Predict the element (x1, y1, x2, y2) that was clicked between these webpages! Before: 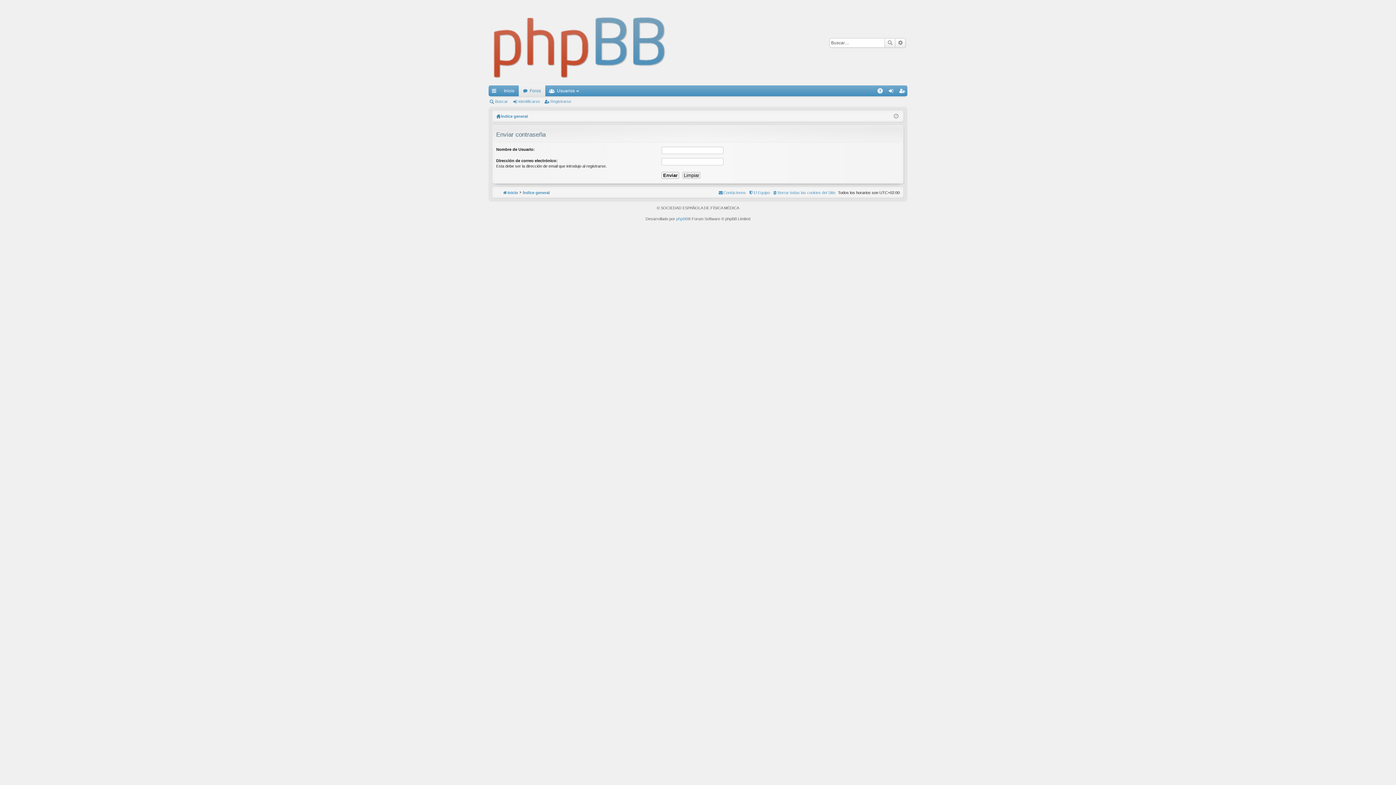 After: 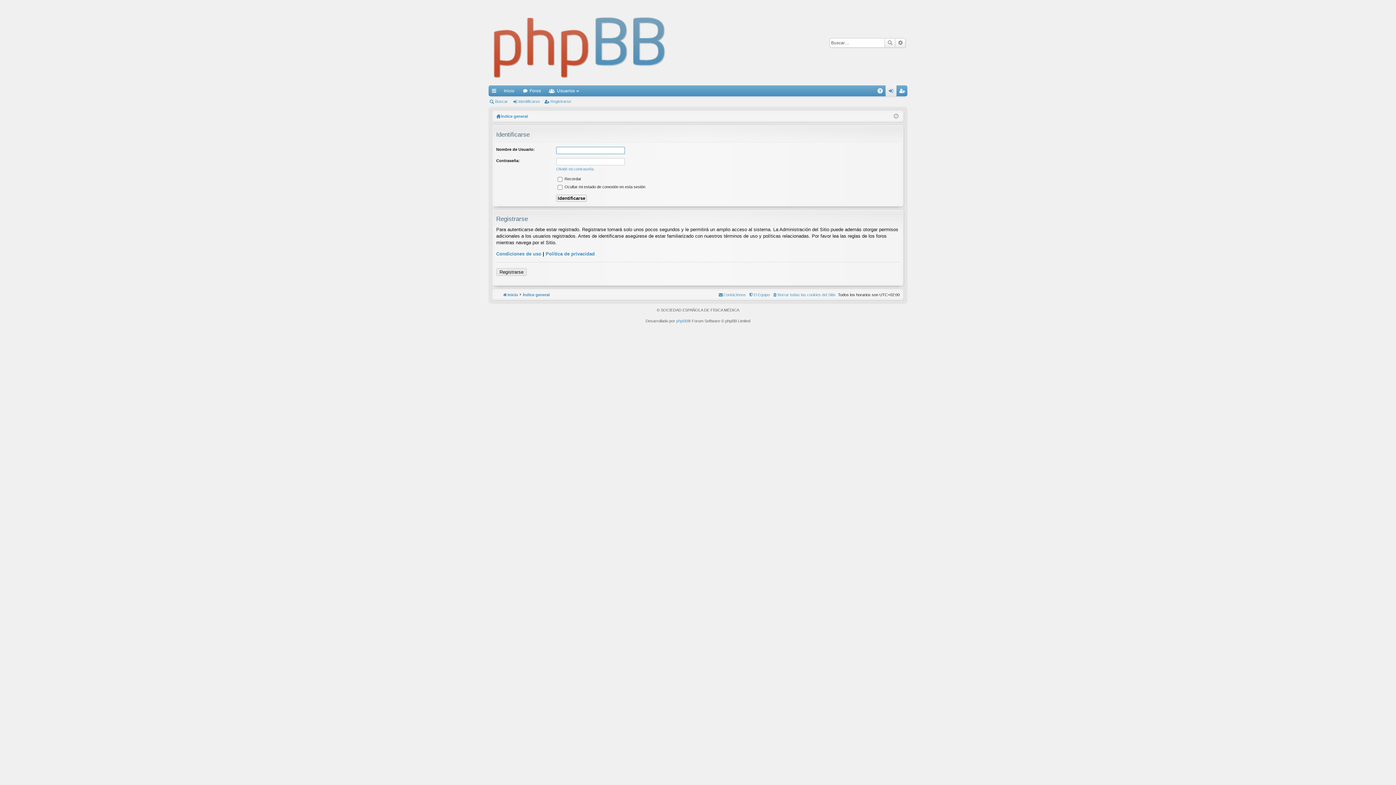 Action: label: Identificarse bbox: (885, 85, 896, 96)